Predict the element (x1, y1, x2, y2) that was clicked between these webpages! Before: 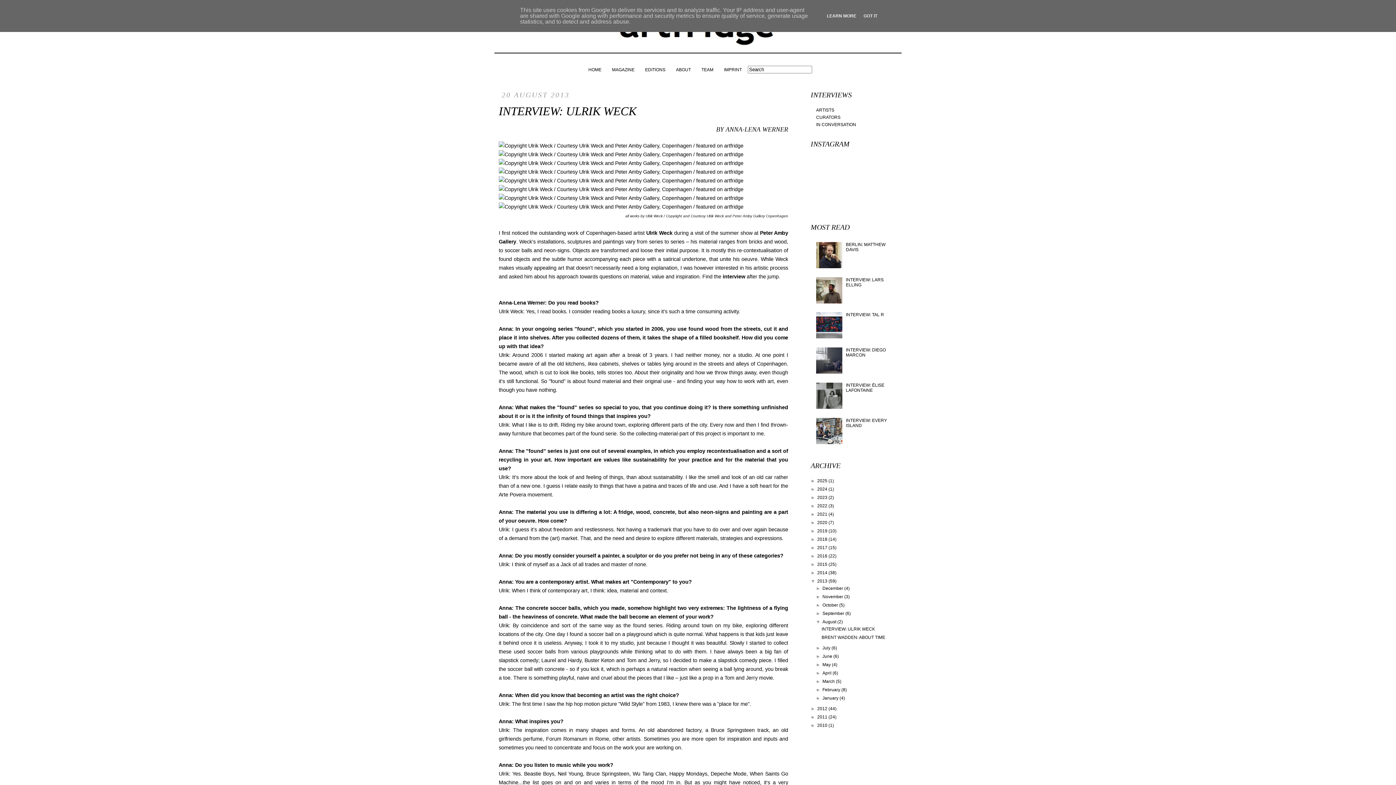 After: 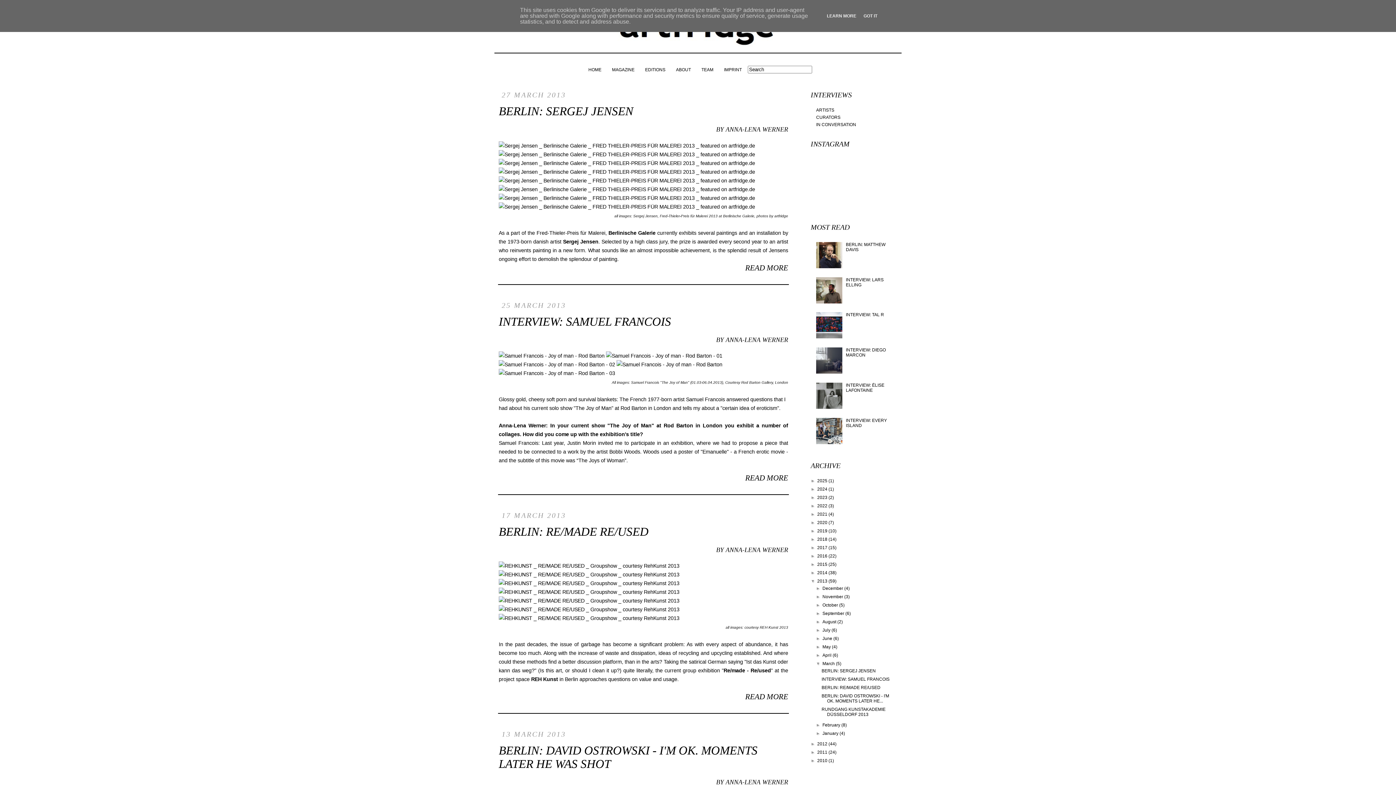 Action: bbox: (822, 679, 836, 684) label: March 